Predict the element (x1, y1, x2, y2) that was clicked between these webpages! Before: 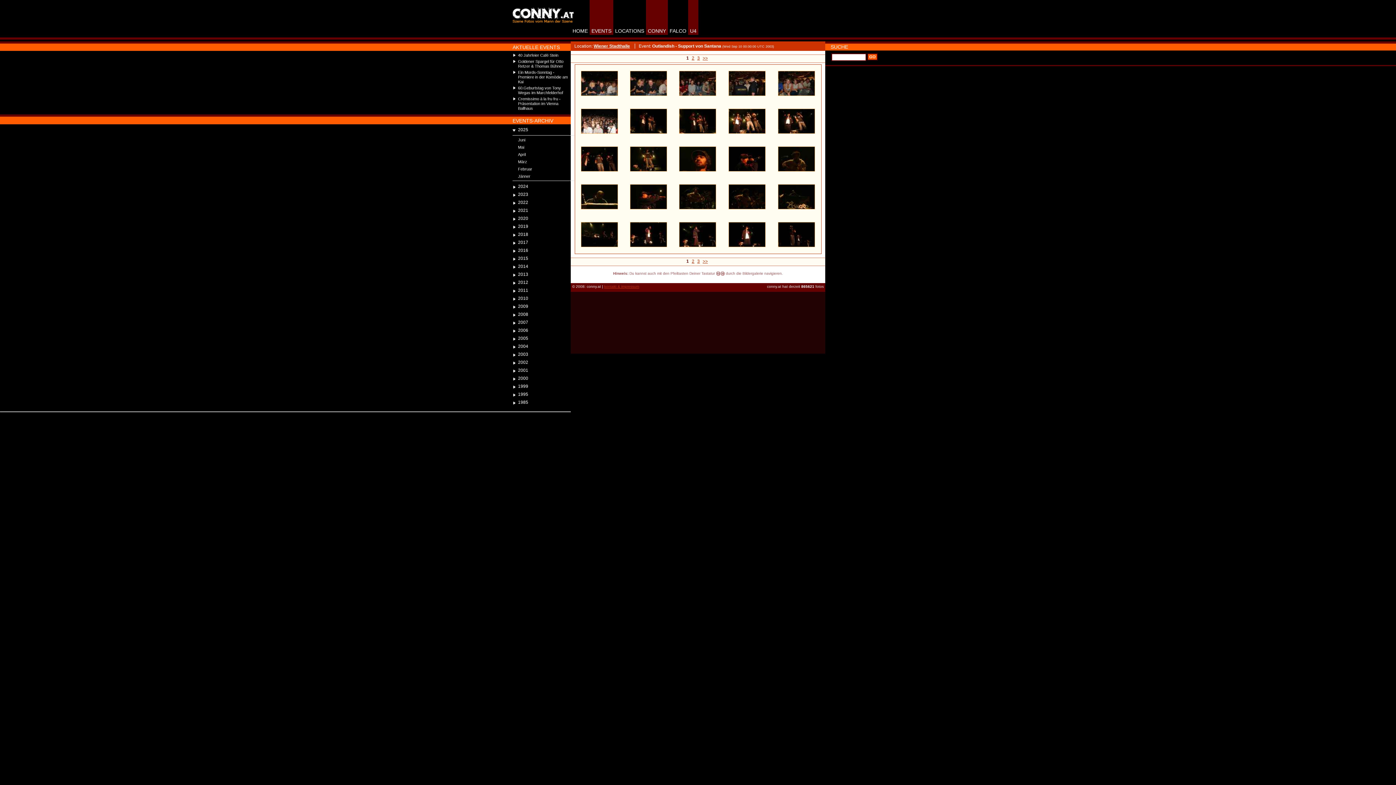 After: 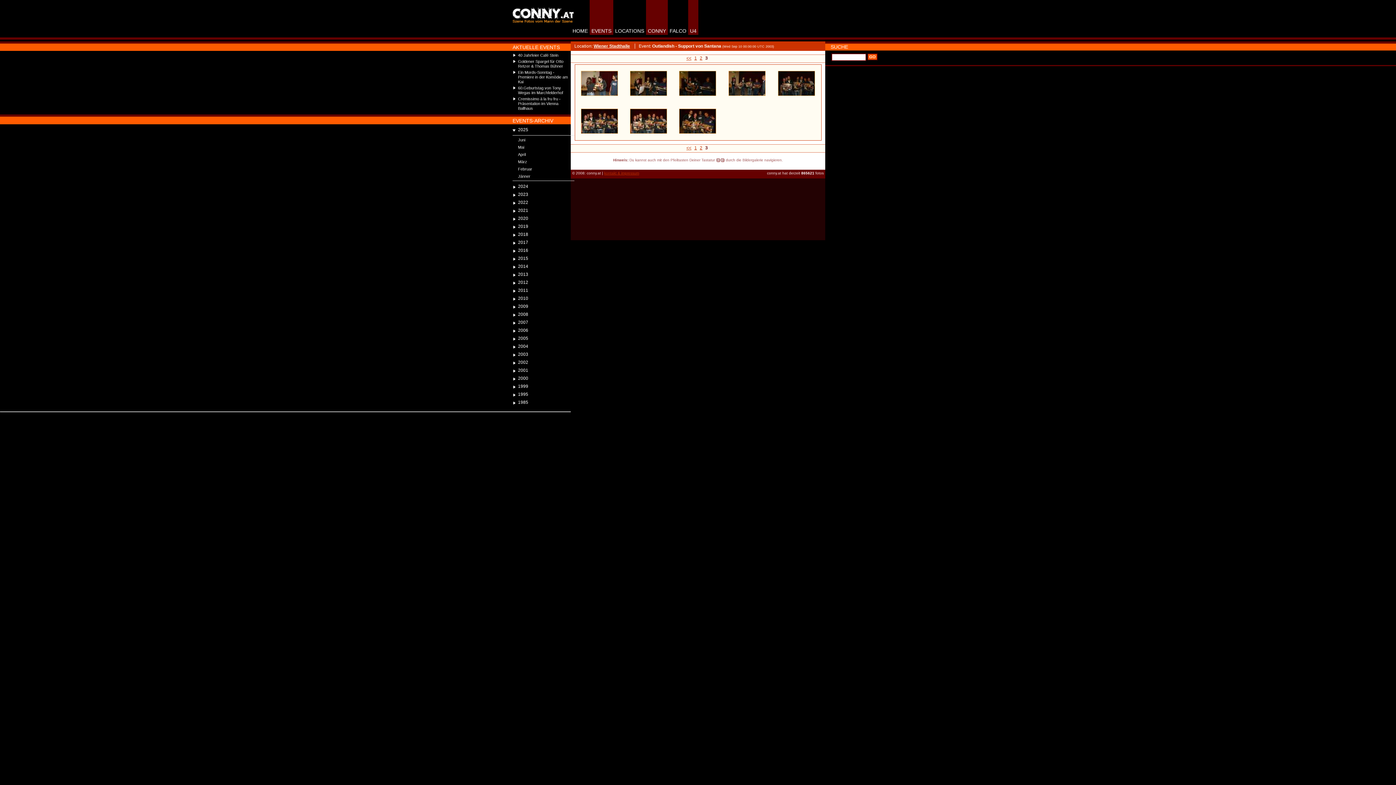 Action: label: 3 bbox: (697, 55, 700, 60)